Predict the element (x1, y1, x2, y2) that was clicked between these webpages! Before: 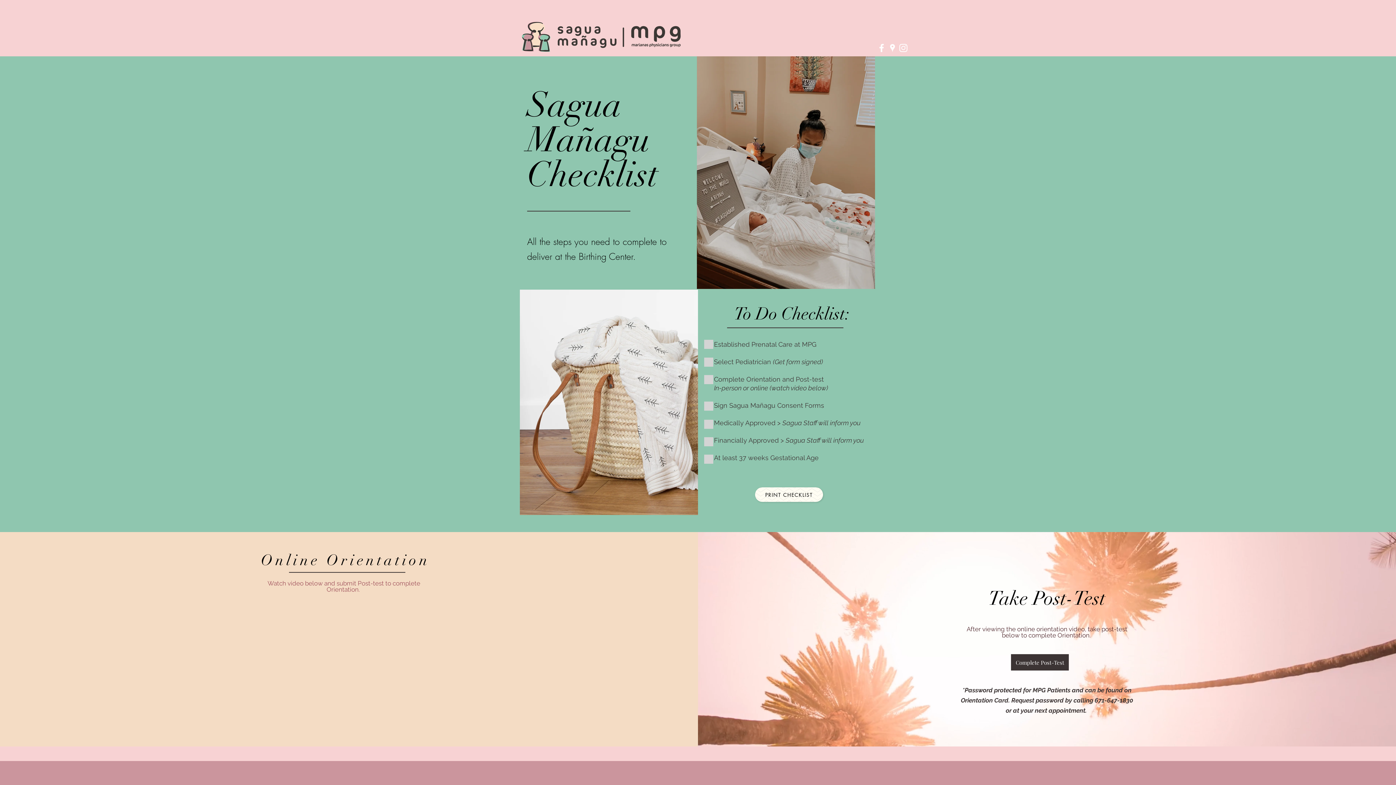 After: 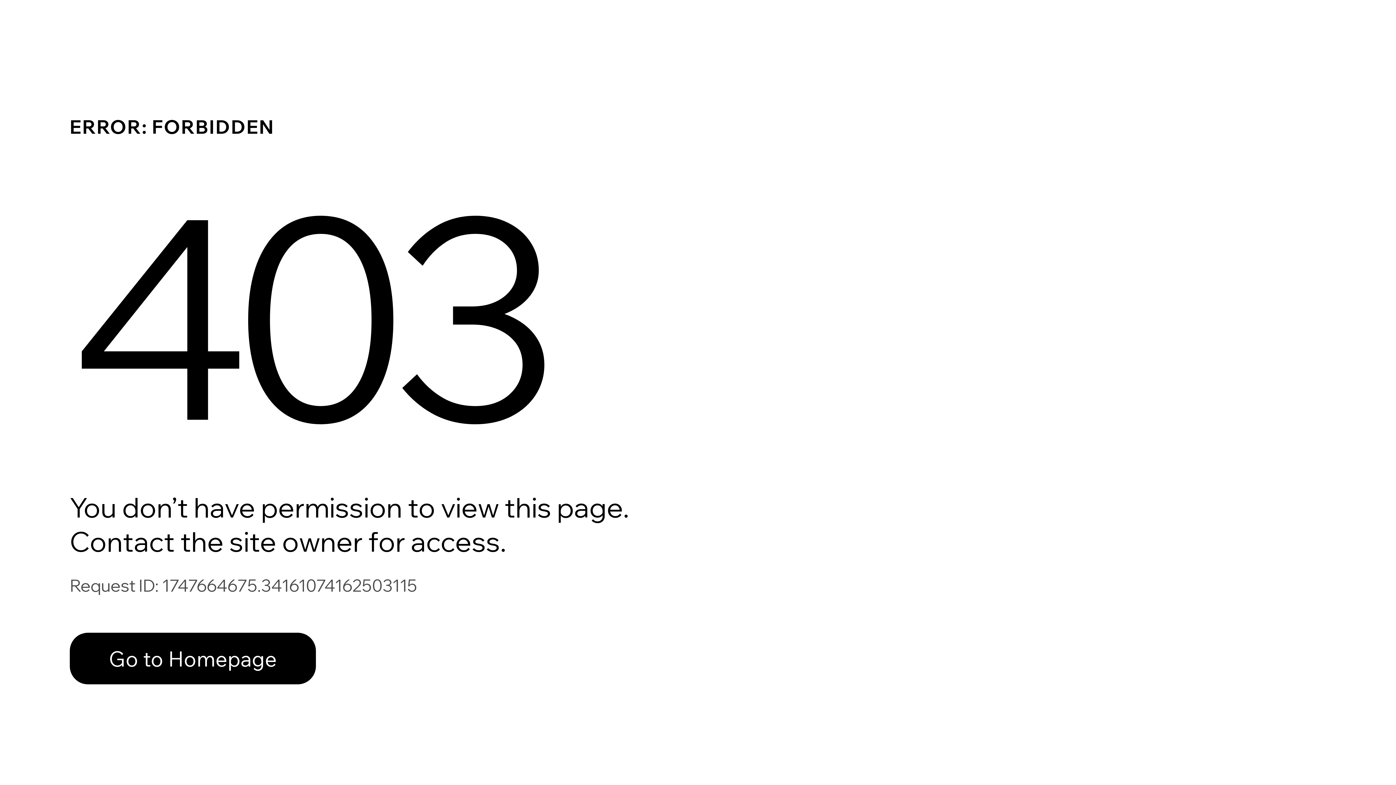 Action: bbox: (1011, 654, 1069, 670) label: Complete Post-Test